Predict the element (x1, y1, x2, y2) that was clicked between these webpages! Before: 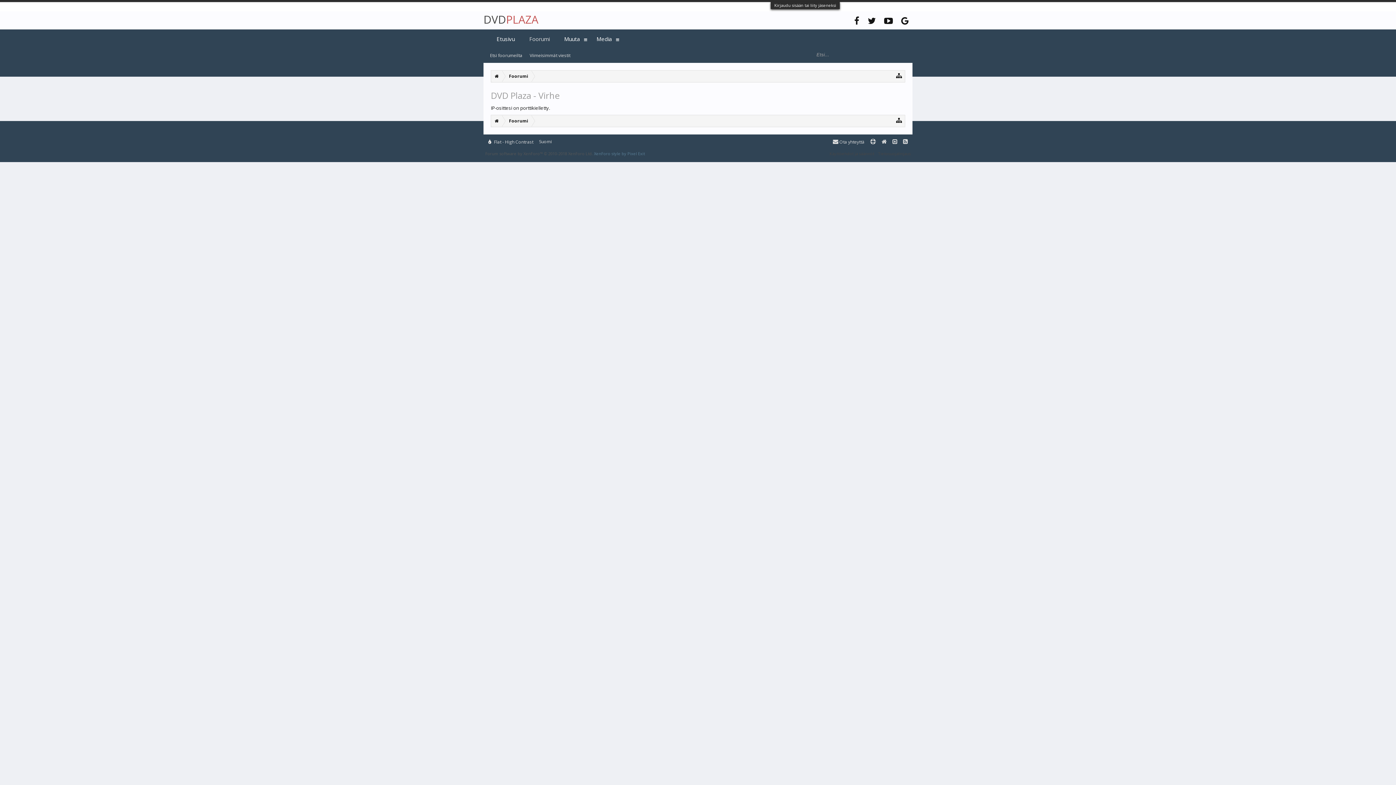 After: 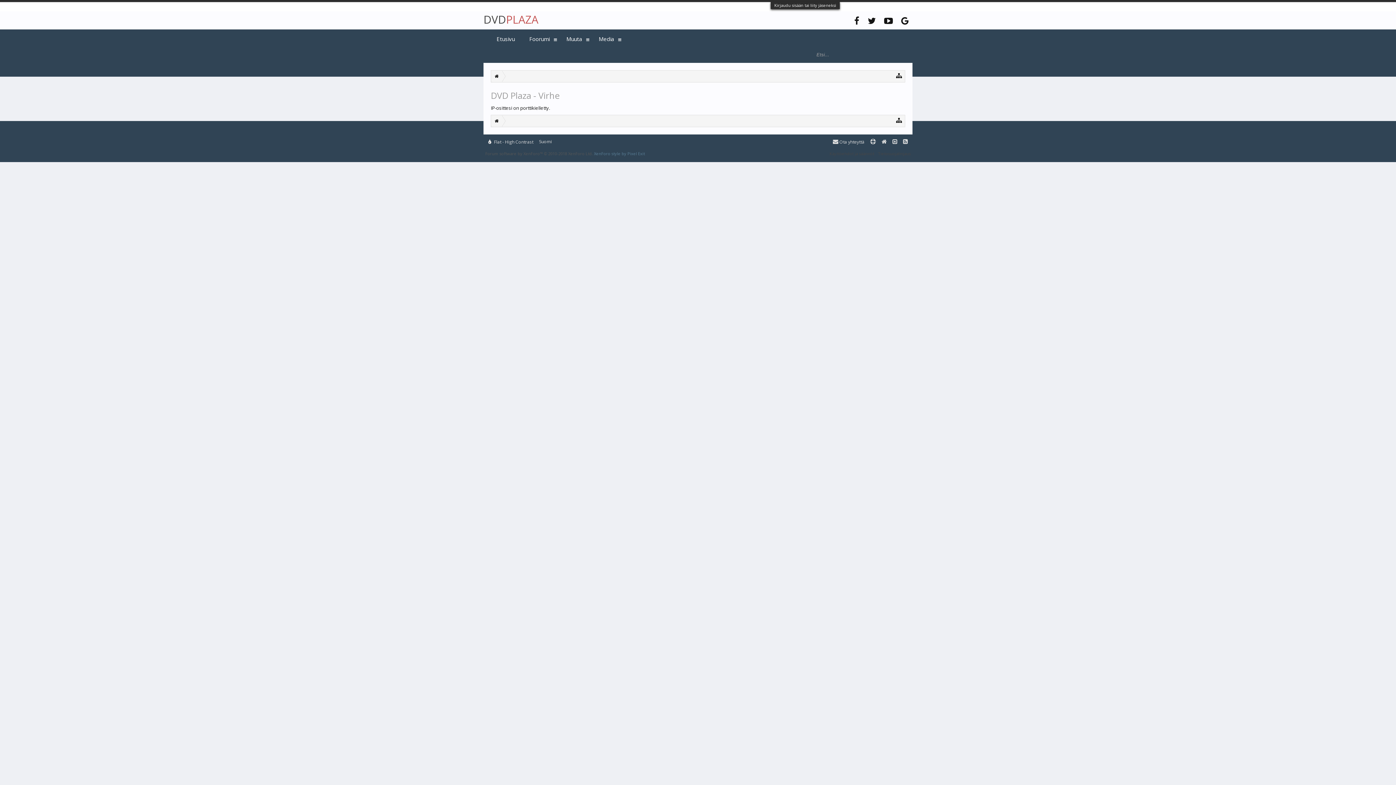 Action: bbox: (829, 150, 874, 156) label: Käyttöehdot ja säännöt